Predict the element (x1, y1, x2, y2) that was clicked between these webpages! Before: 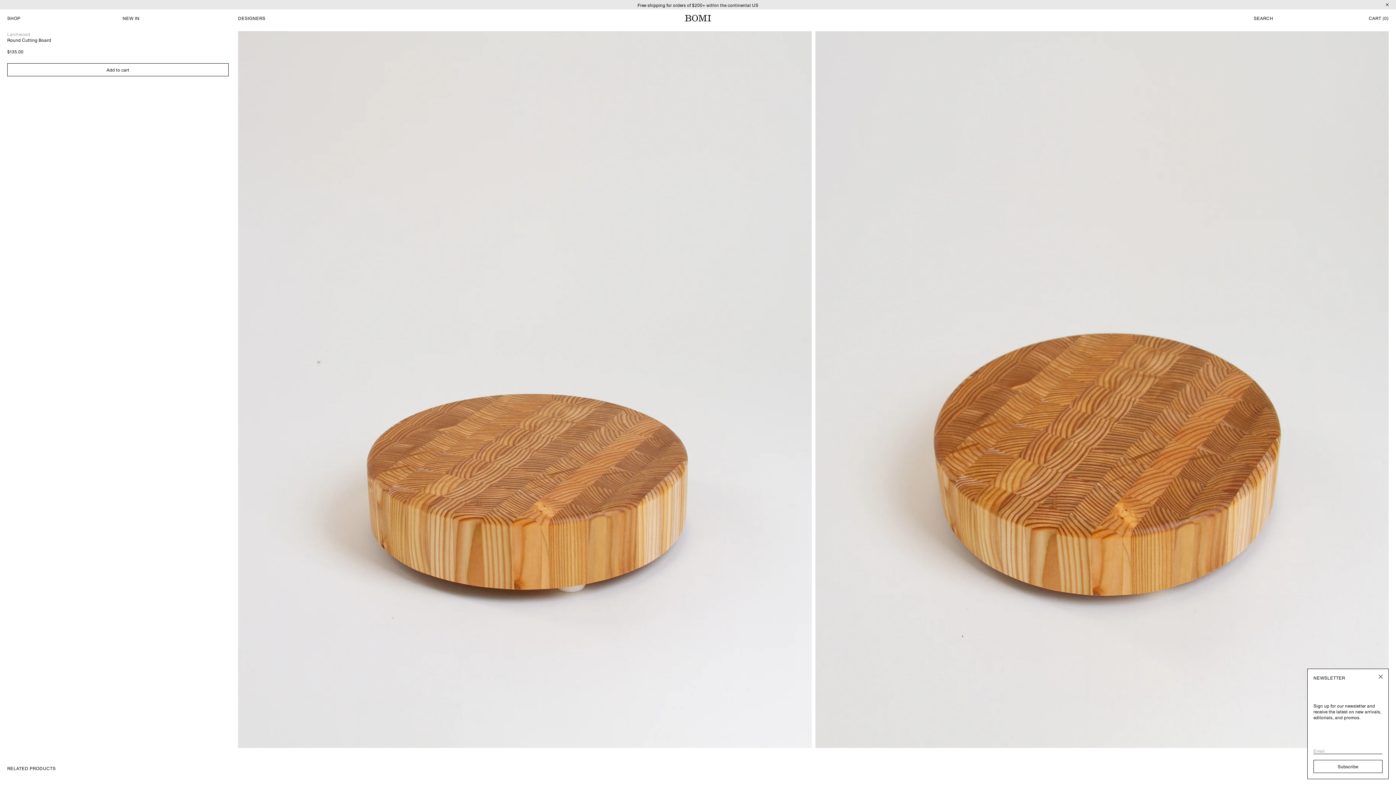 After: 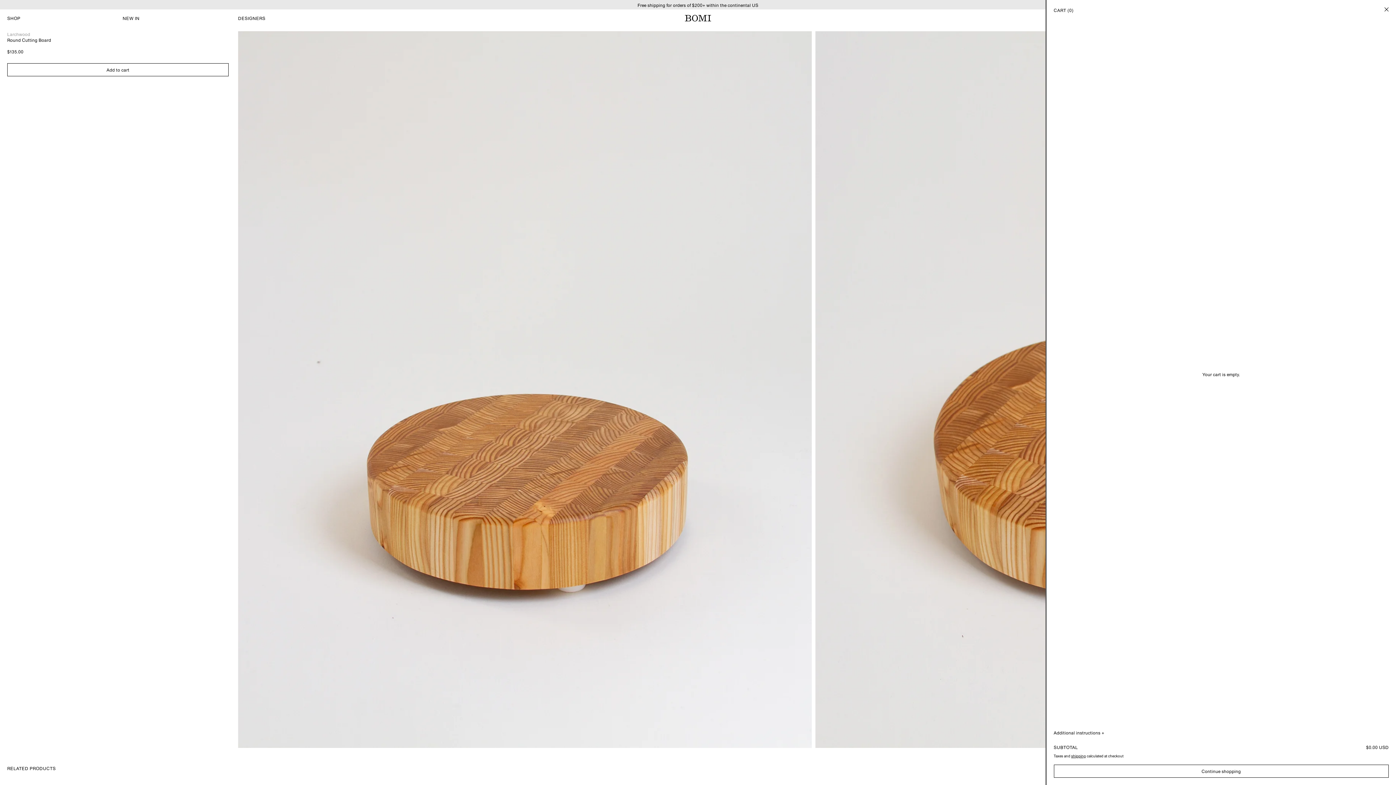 Action: bbox: (1369, 15, 1389, 20) label: CART 
CART
(0)
0 ITEMS